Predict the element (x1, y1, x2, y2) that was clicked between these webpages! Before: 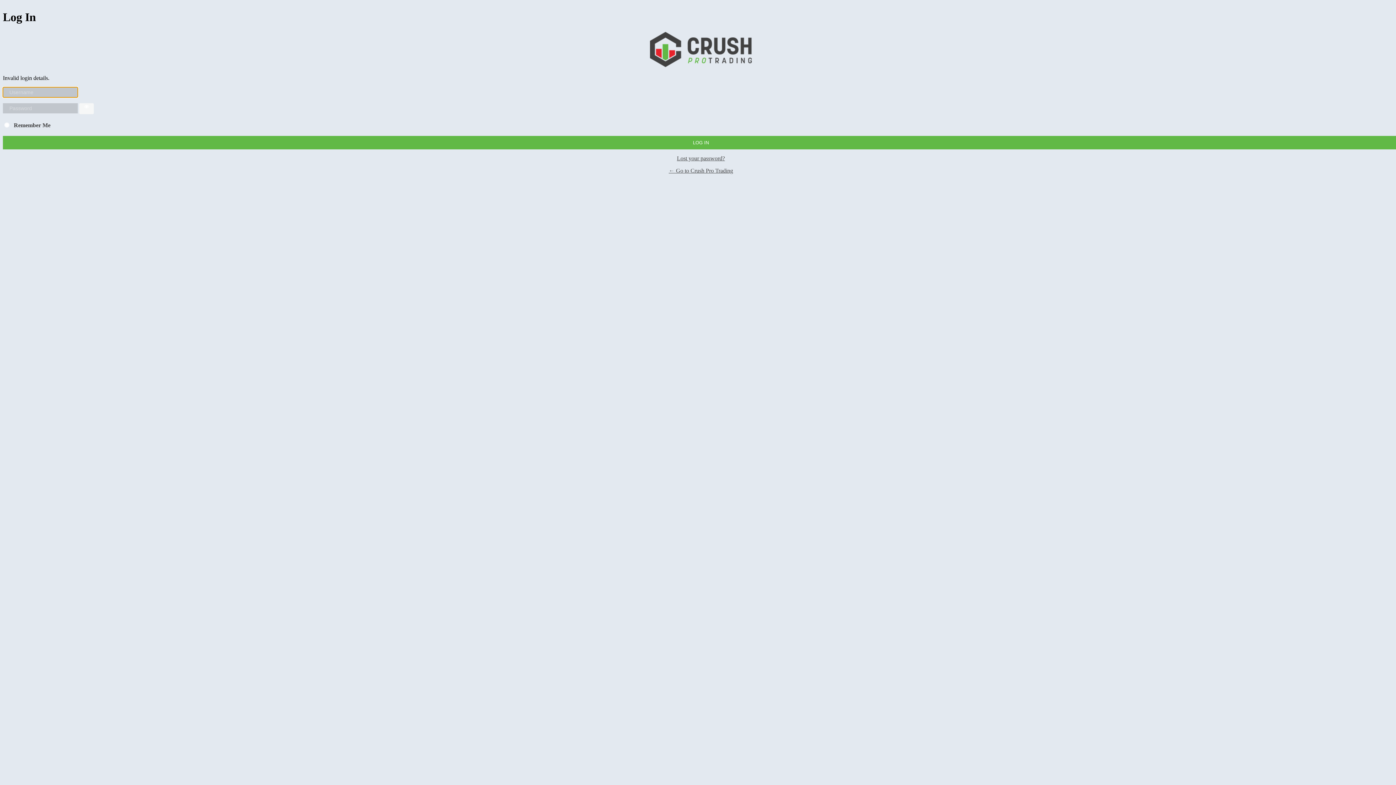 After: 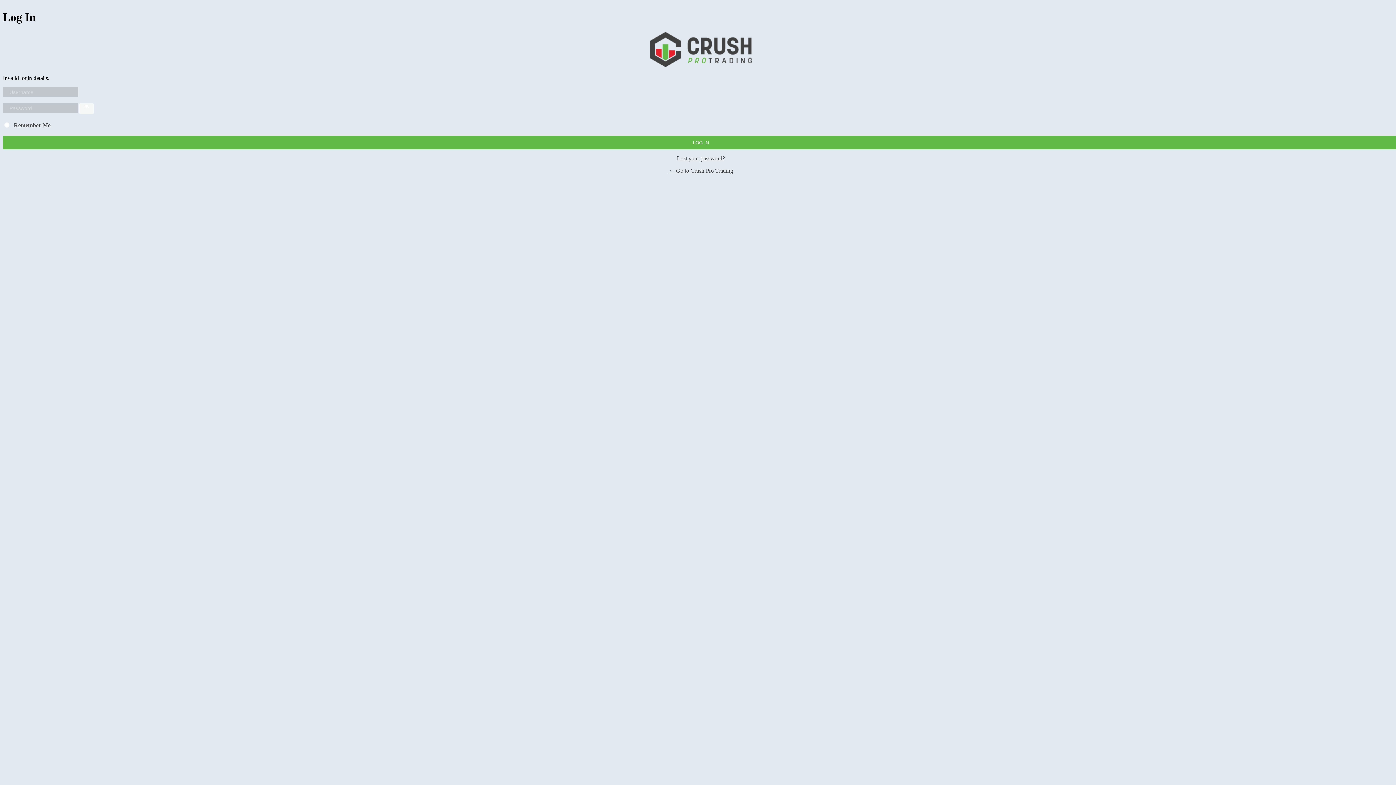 Action: bbox: (79, 103, 93, 114) label: Show password